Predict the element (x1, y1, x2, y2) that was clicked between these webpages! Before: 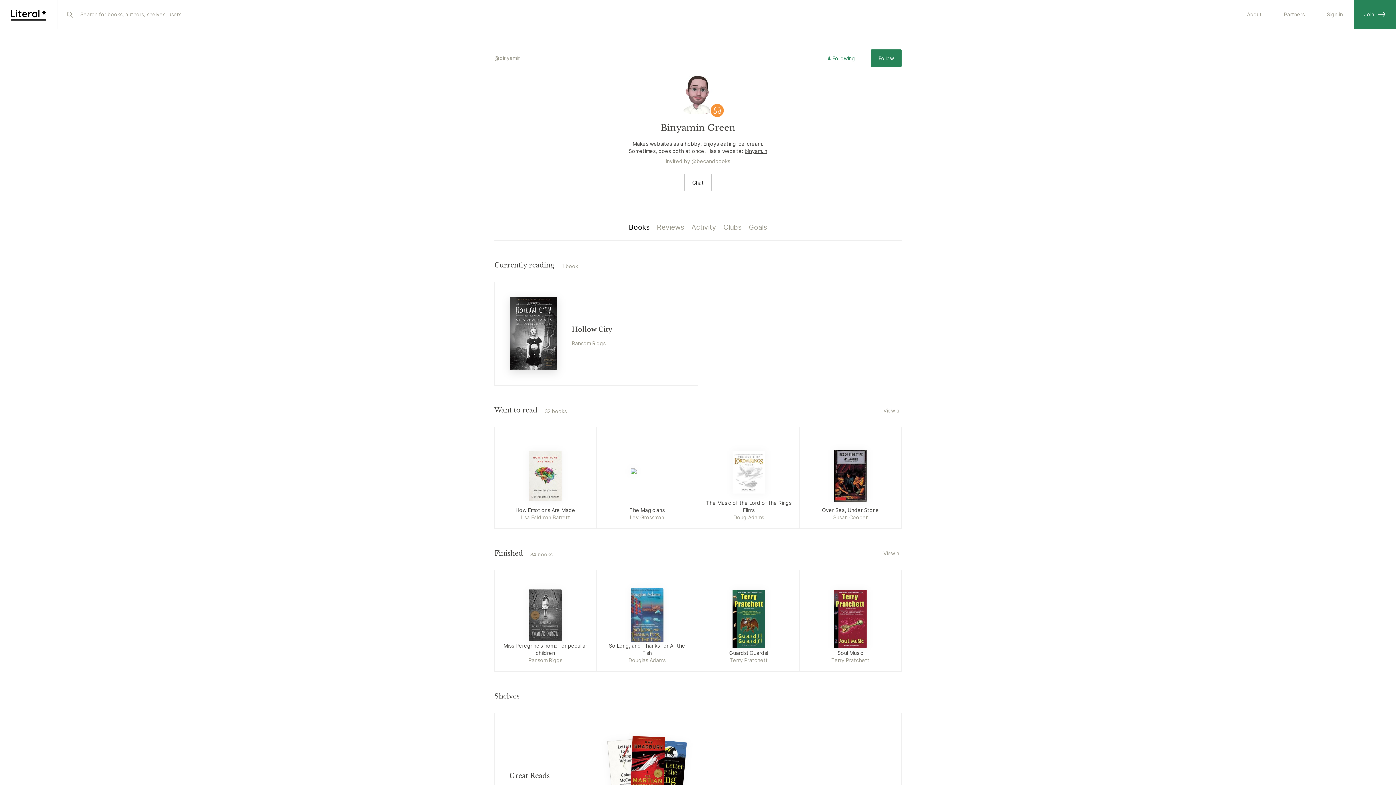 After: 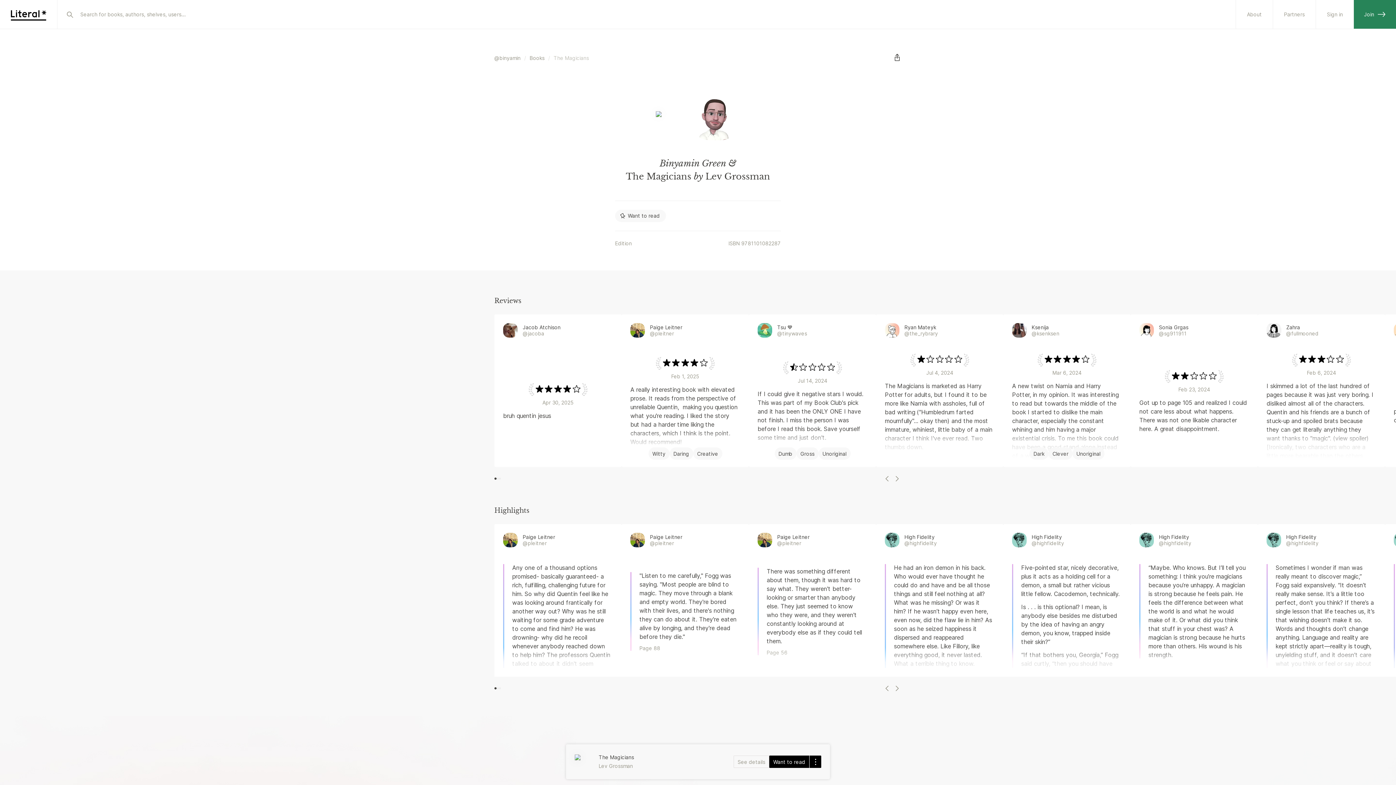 Action: label: The Magicians
Lev Grossman bbox: (596, 427, 697, 528)